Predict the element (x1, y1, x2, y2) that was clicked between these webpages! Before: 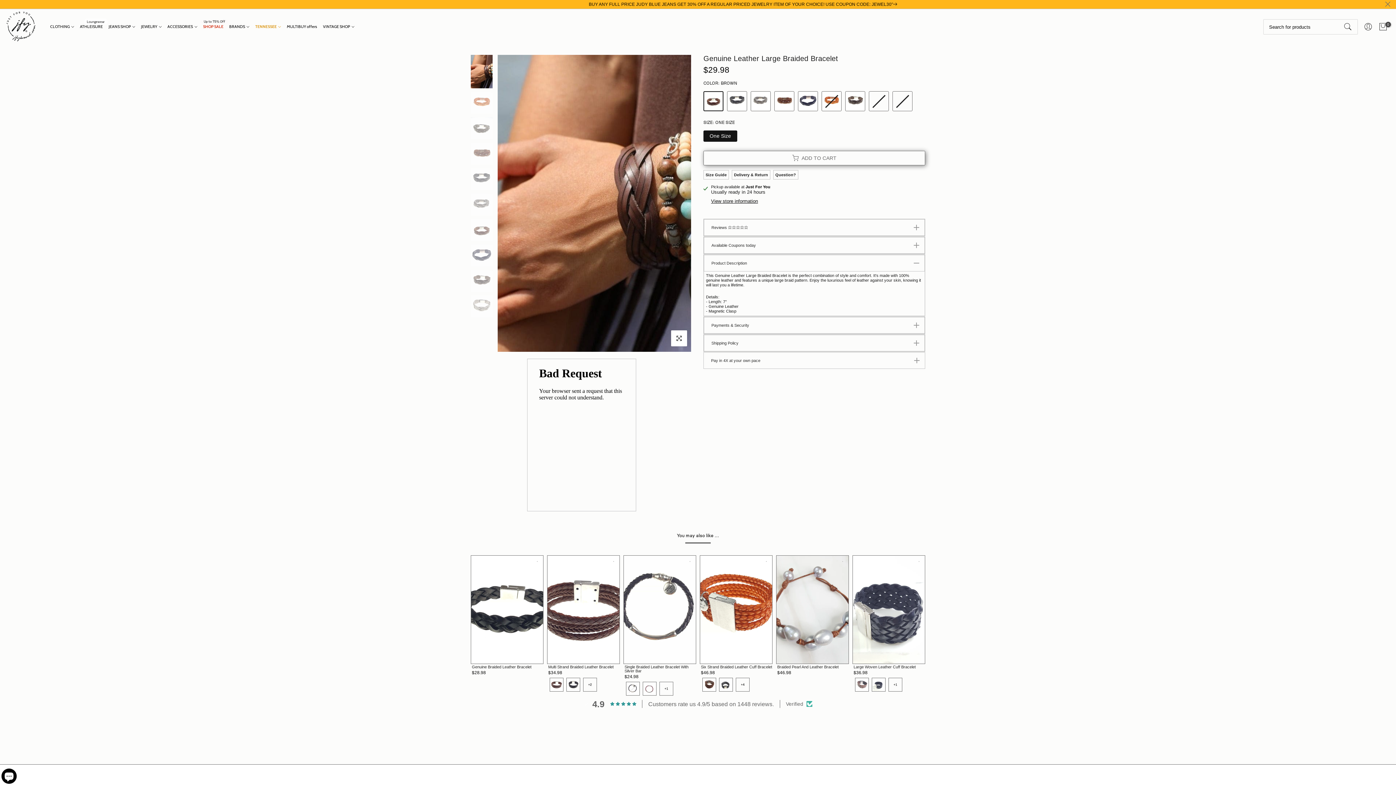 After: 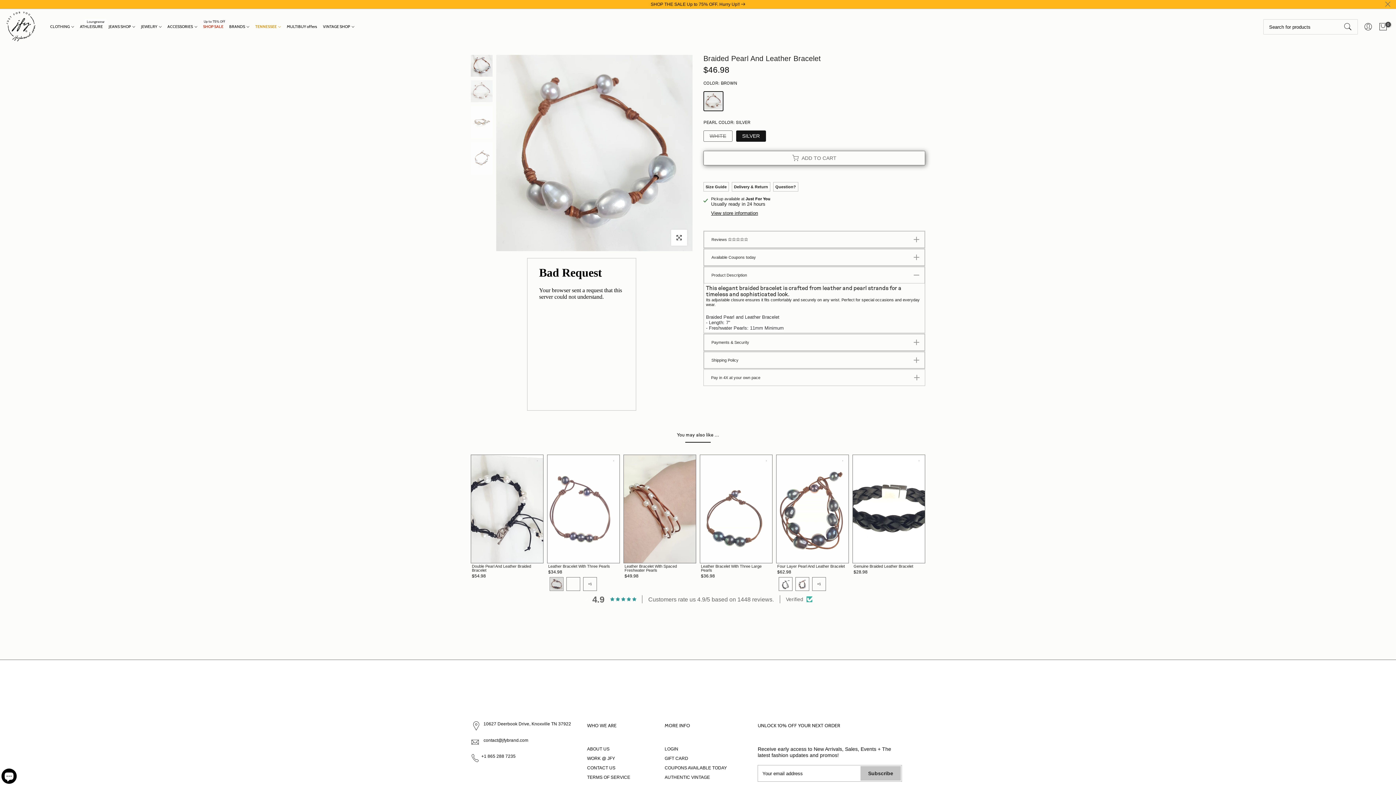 Action: bbox: (776, 556, 848, 638)